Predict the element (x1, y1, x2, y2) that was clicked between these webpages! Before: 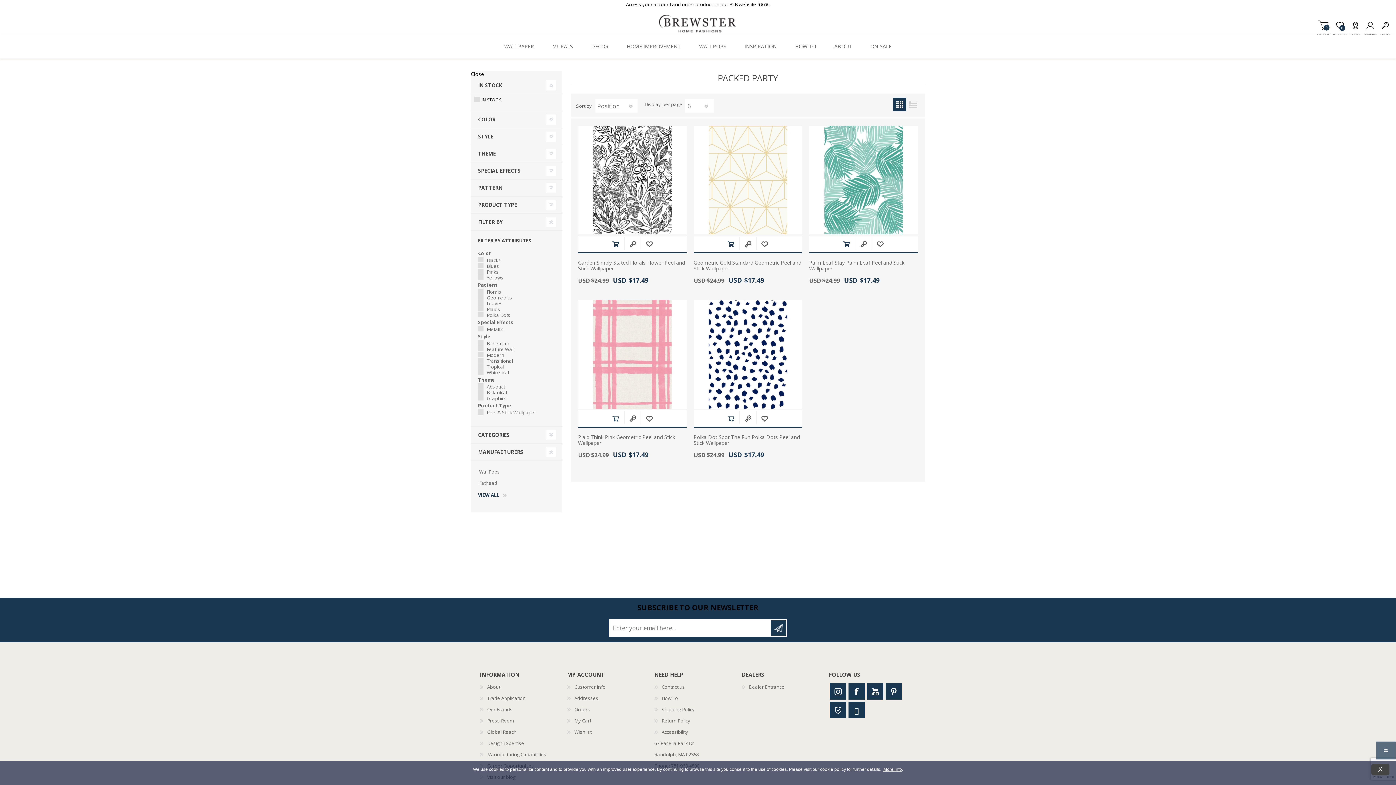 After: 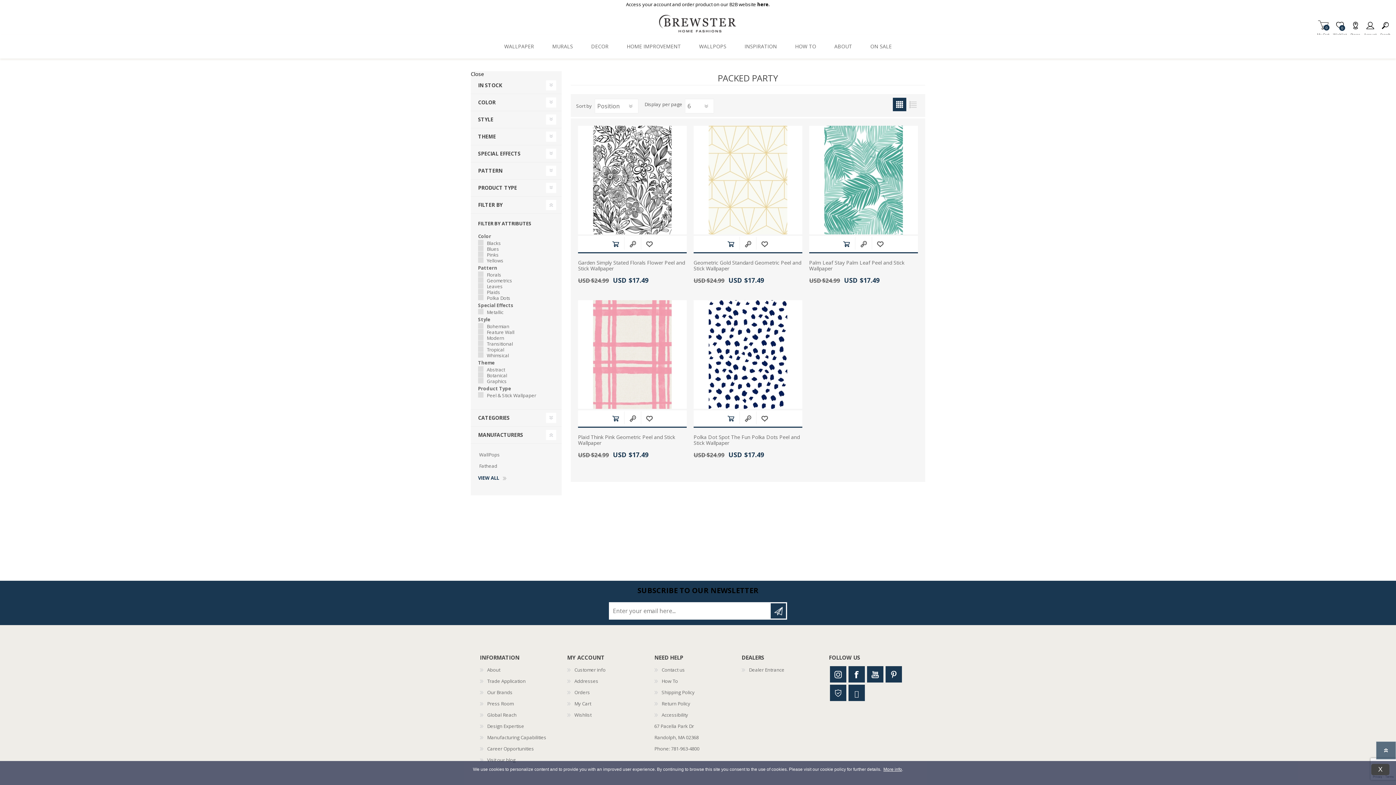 Action: label: IN STOCK bbox: (470, 77, 561, 93)